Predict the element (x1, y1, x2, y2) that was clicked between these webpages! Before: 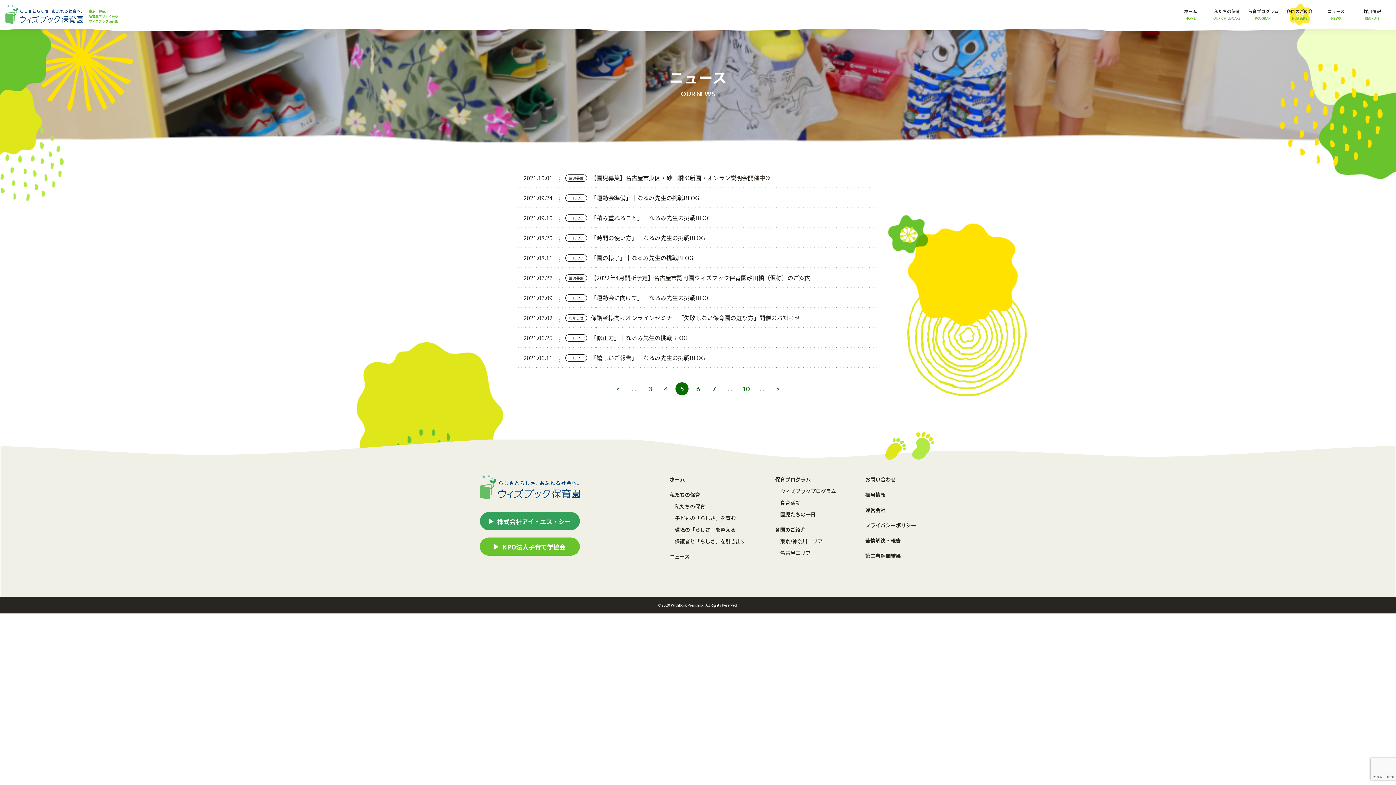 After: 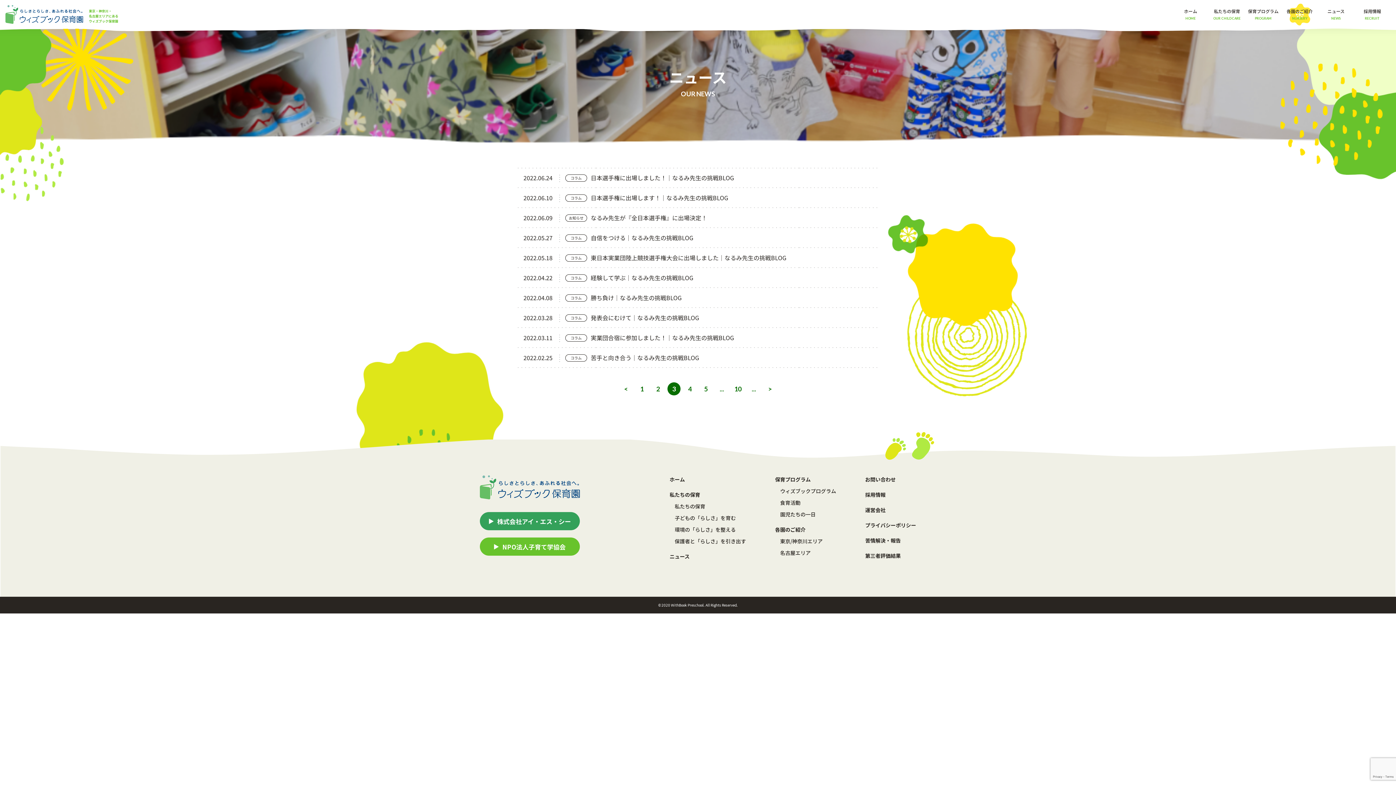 Action: bbox: (643, 382, 656, 395) label: 3